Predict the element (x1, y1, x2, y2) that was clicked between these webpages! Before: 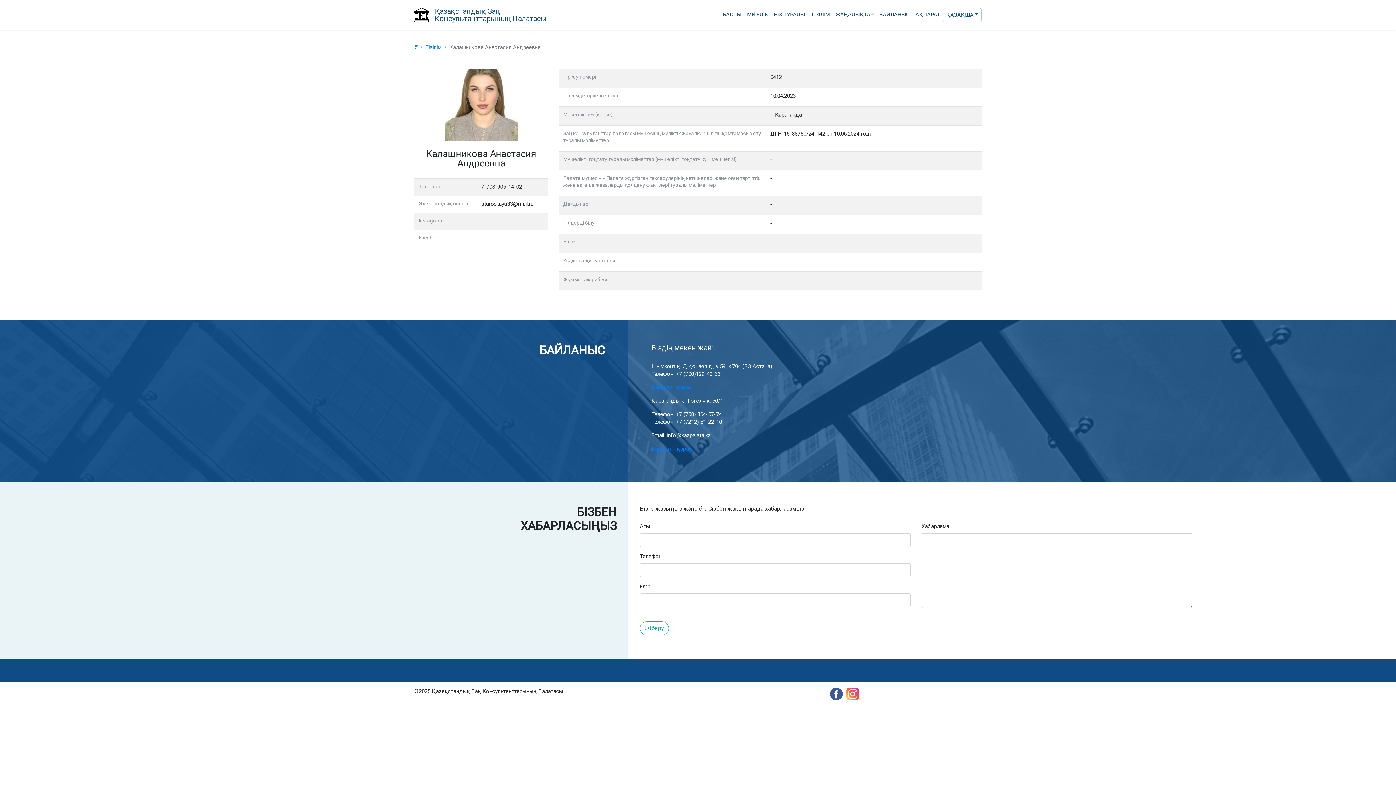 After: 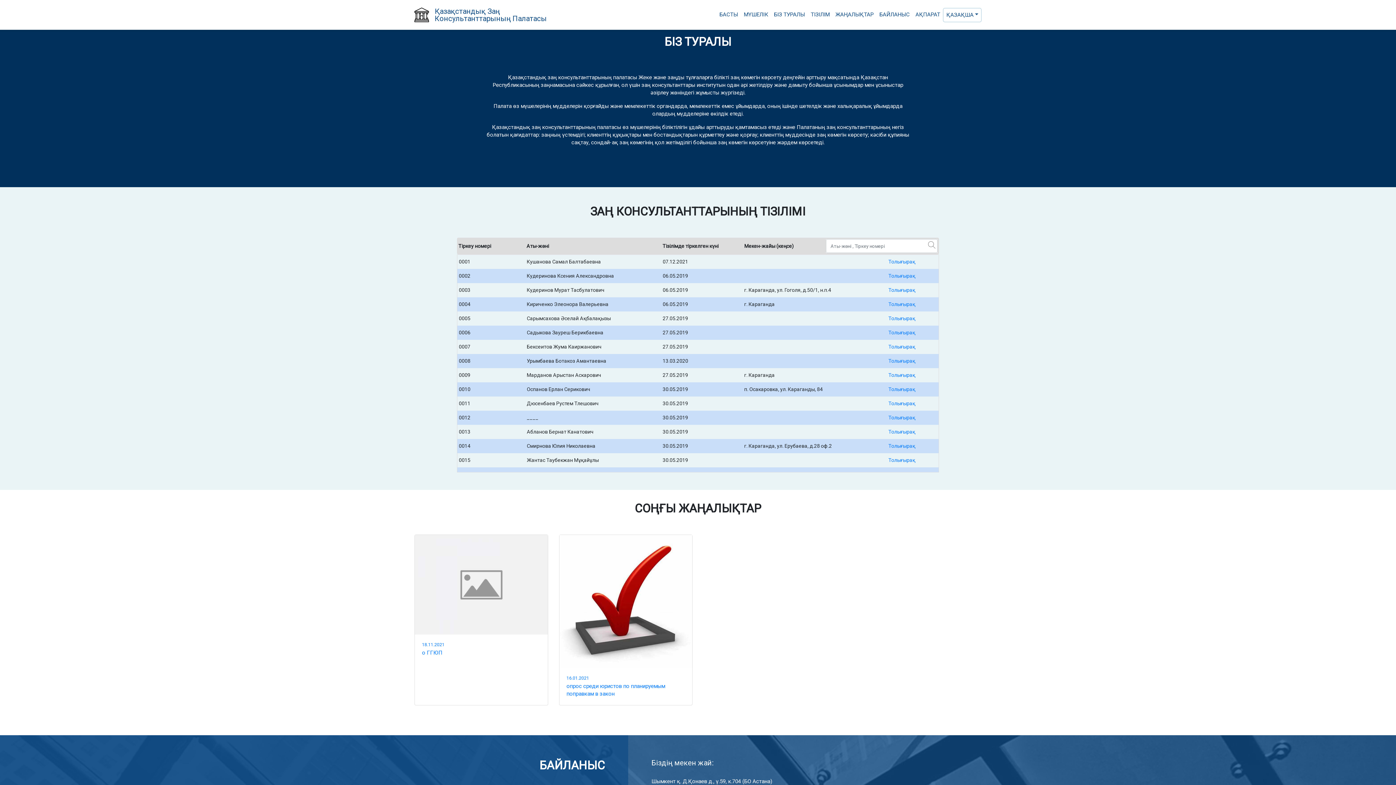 Action: label: БІЗ ТУРАЛЫ bbox: (771, 7, 808, 21)